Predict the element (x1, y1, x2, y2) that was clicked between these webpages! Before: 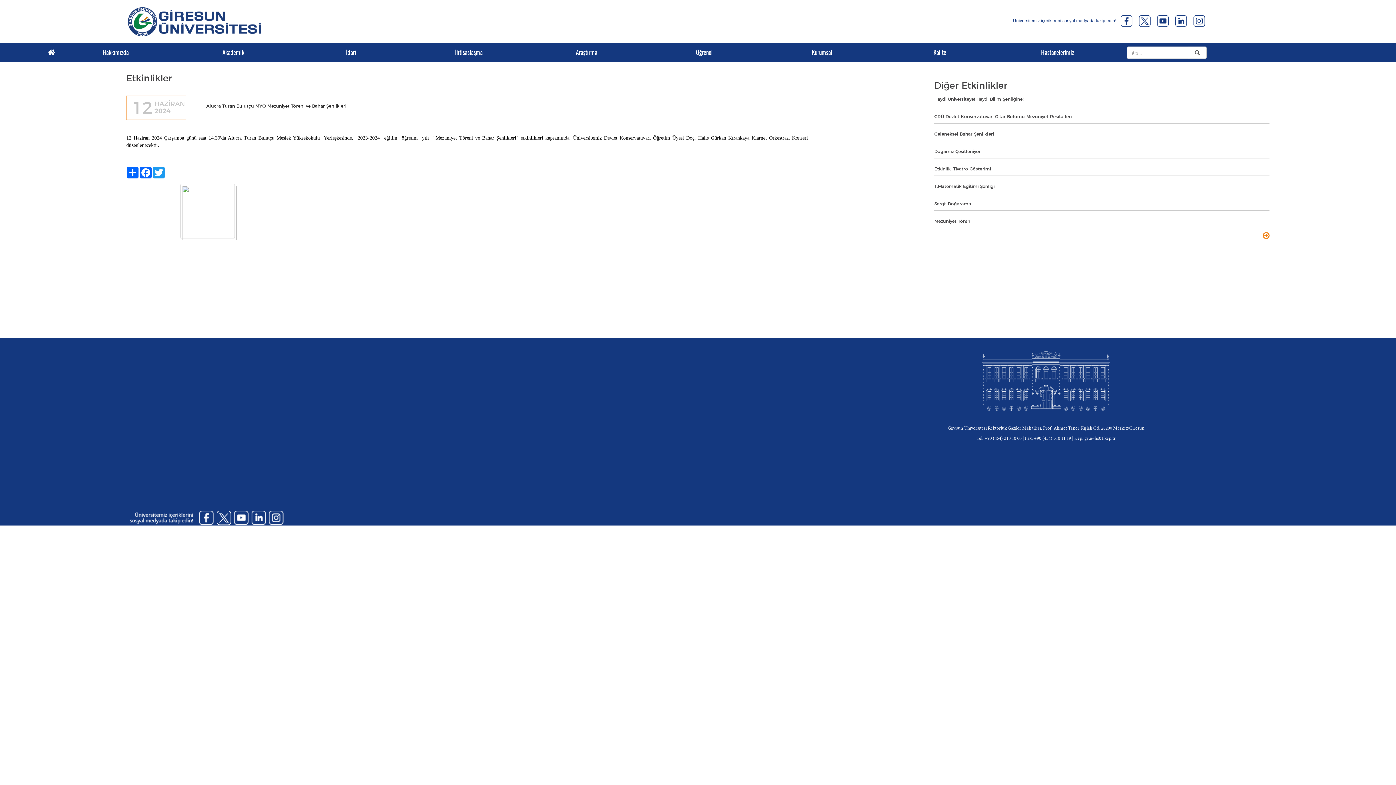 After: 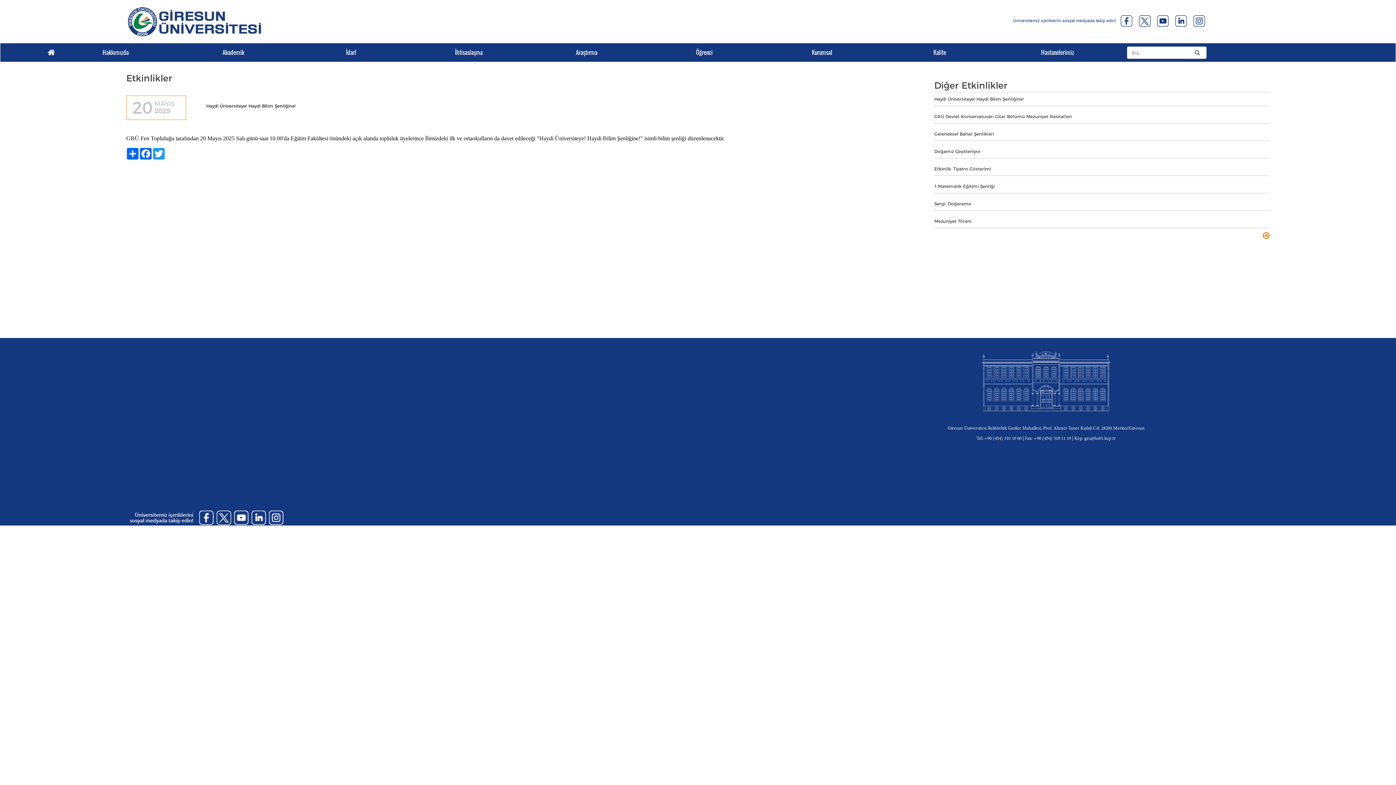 Action: label: Haydi Üniversiteye! Haydi Bilim Şenliğine! bbox: (934, 96, 1023, 101)